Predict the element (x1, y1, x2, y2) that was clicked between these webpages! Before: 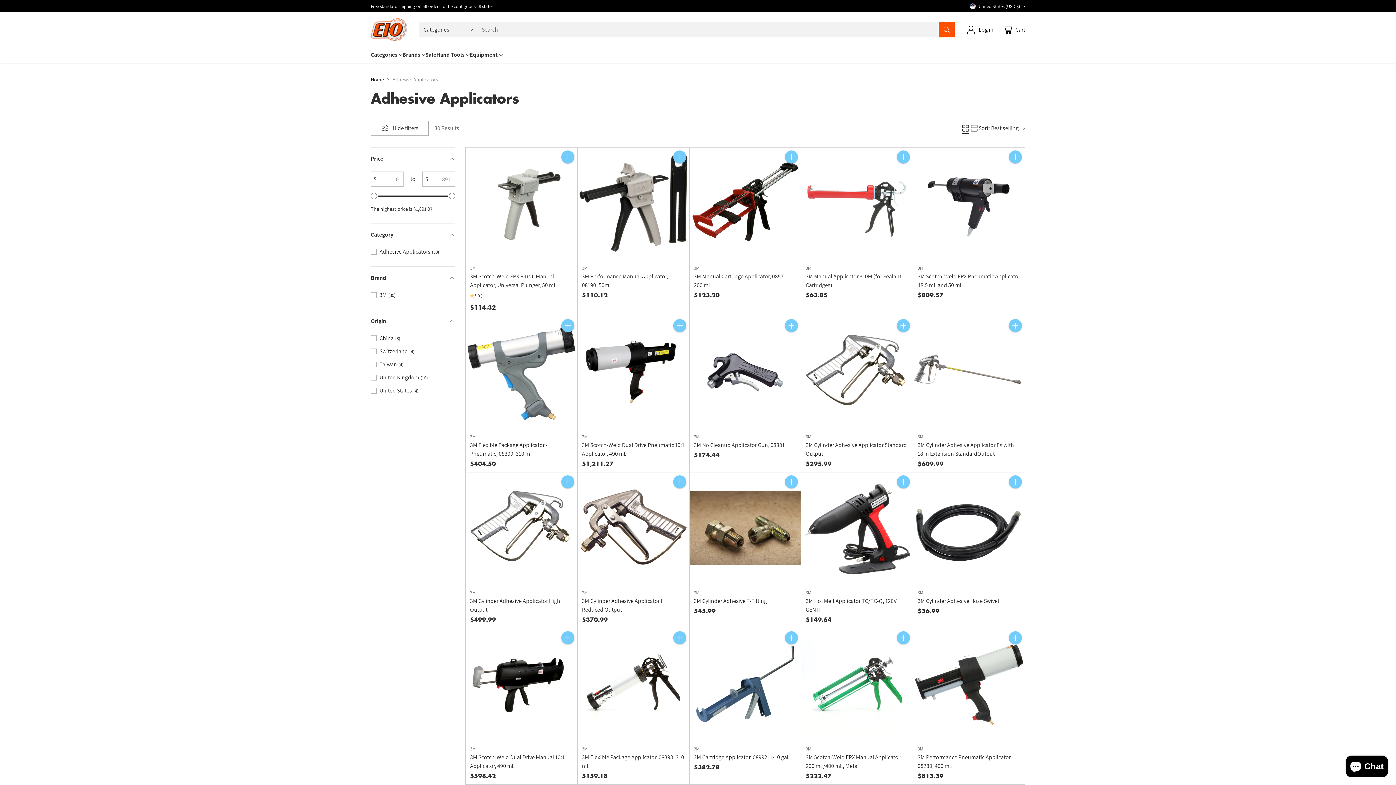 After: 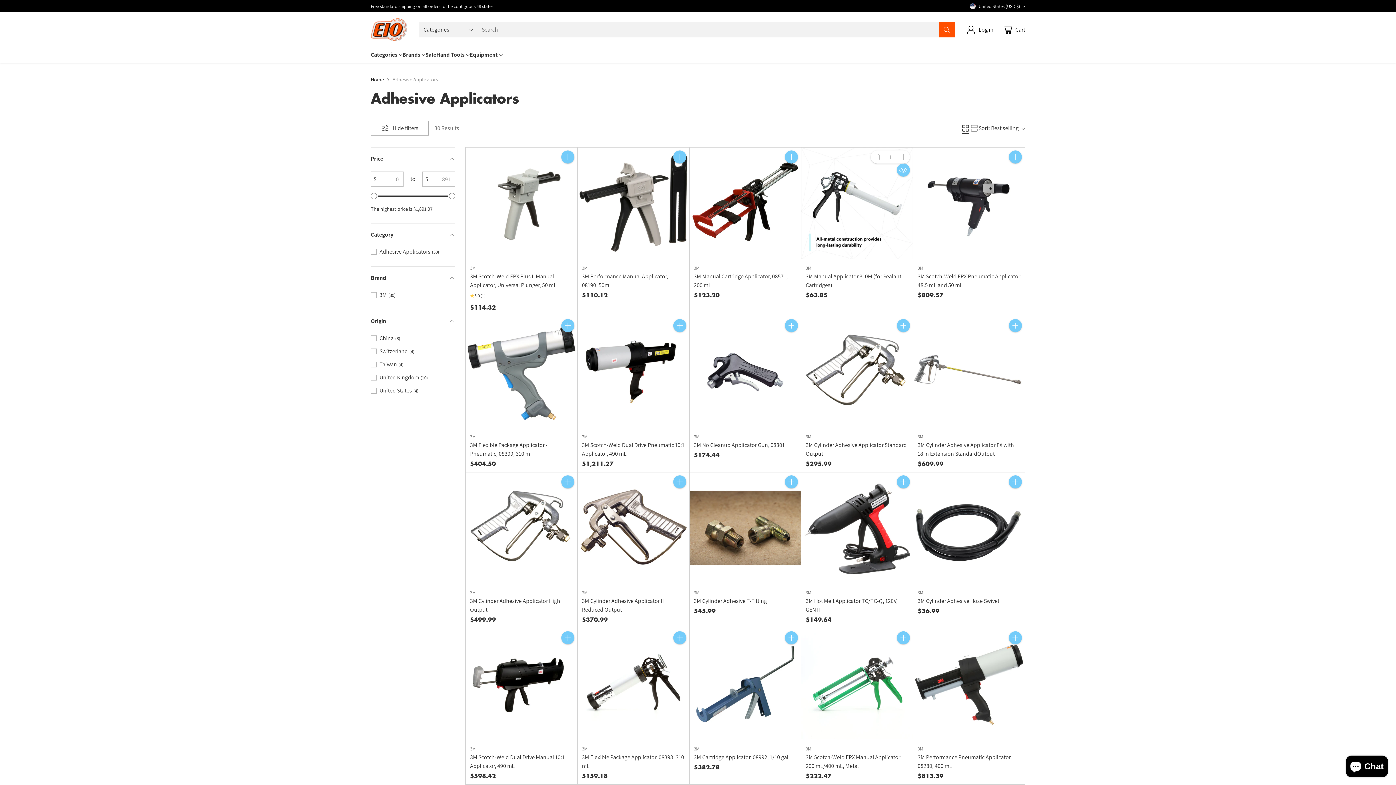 Action: bbox: (897, 150, 910, 163) label: Add to Cart